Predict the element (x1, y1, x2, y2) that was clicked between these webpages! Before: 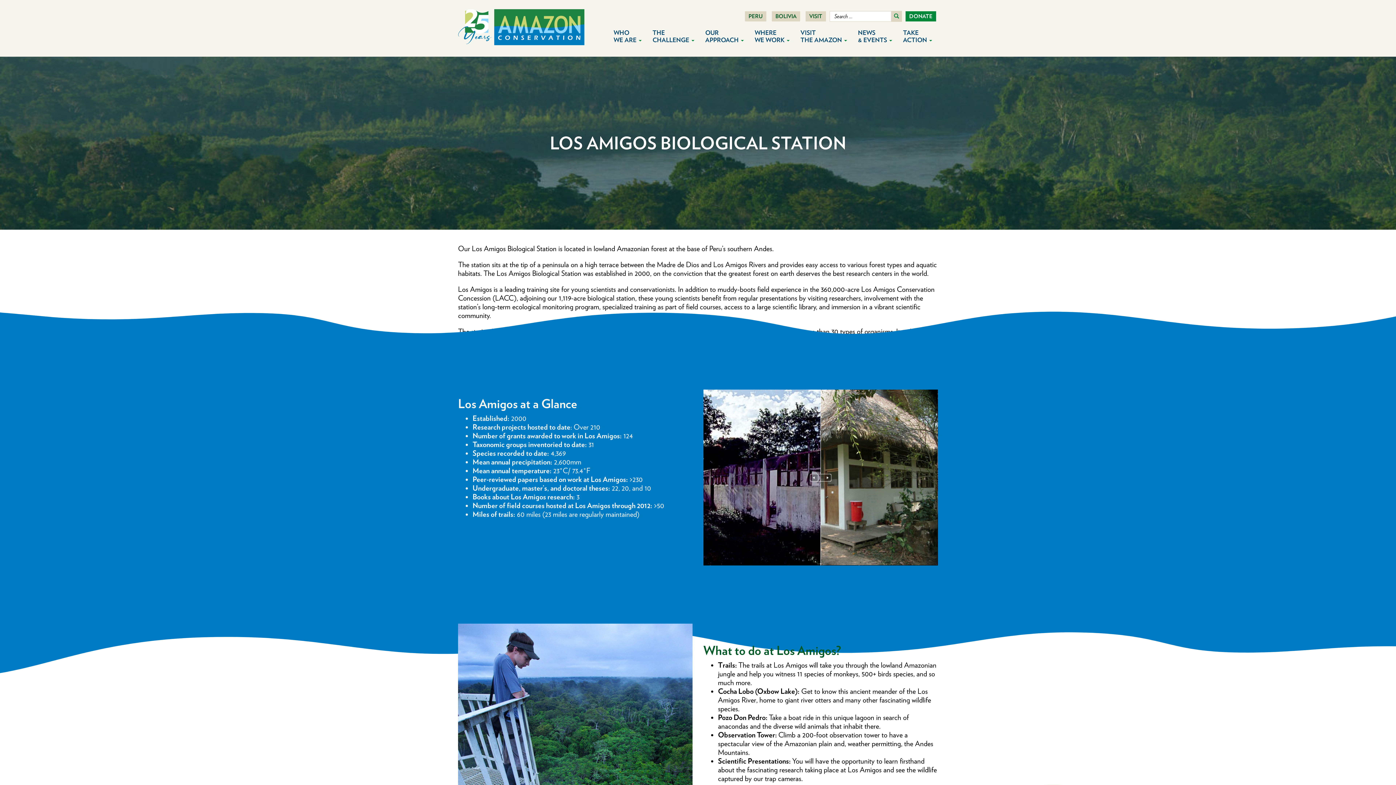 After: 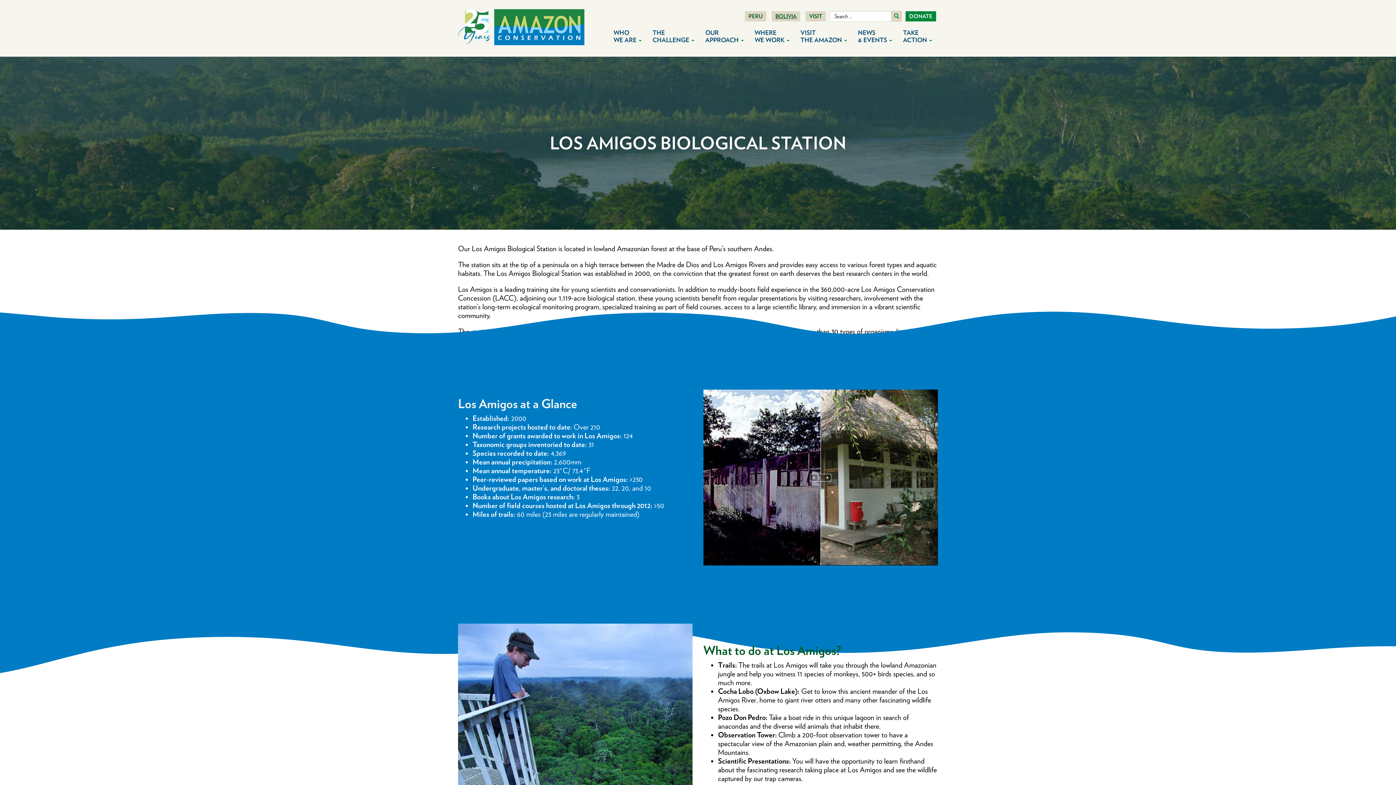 Action: label: BOLIVIA bbox: (772, 11, 800, 21)